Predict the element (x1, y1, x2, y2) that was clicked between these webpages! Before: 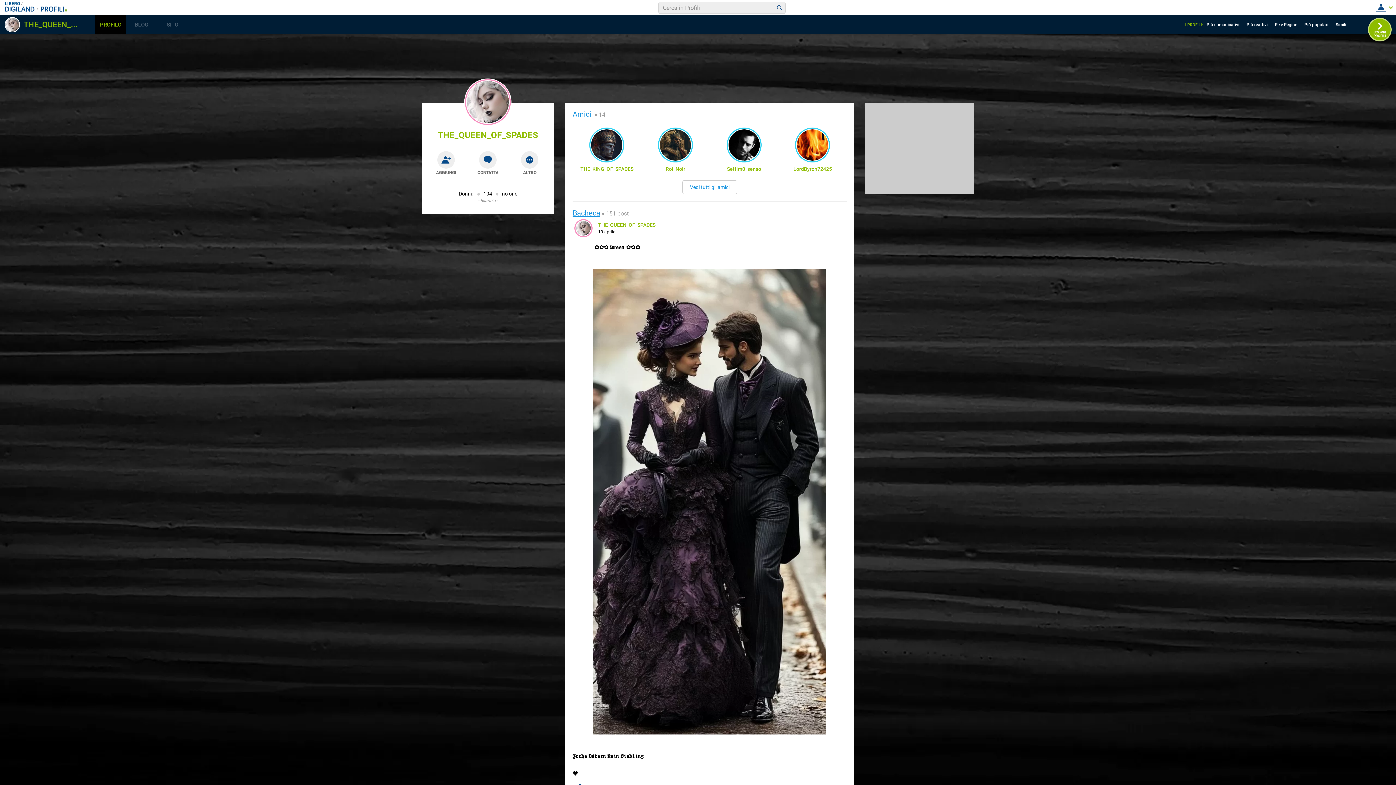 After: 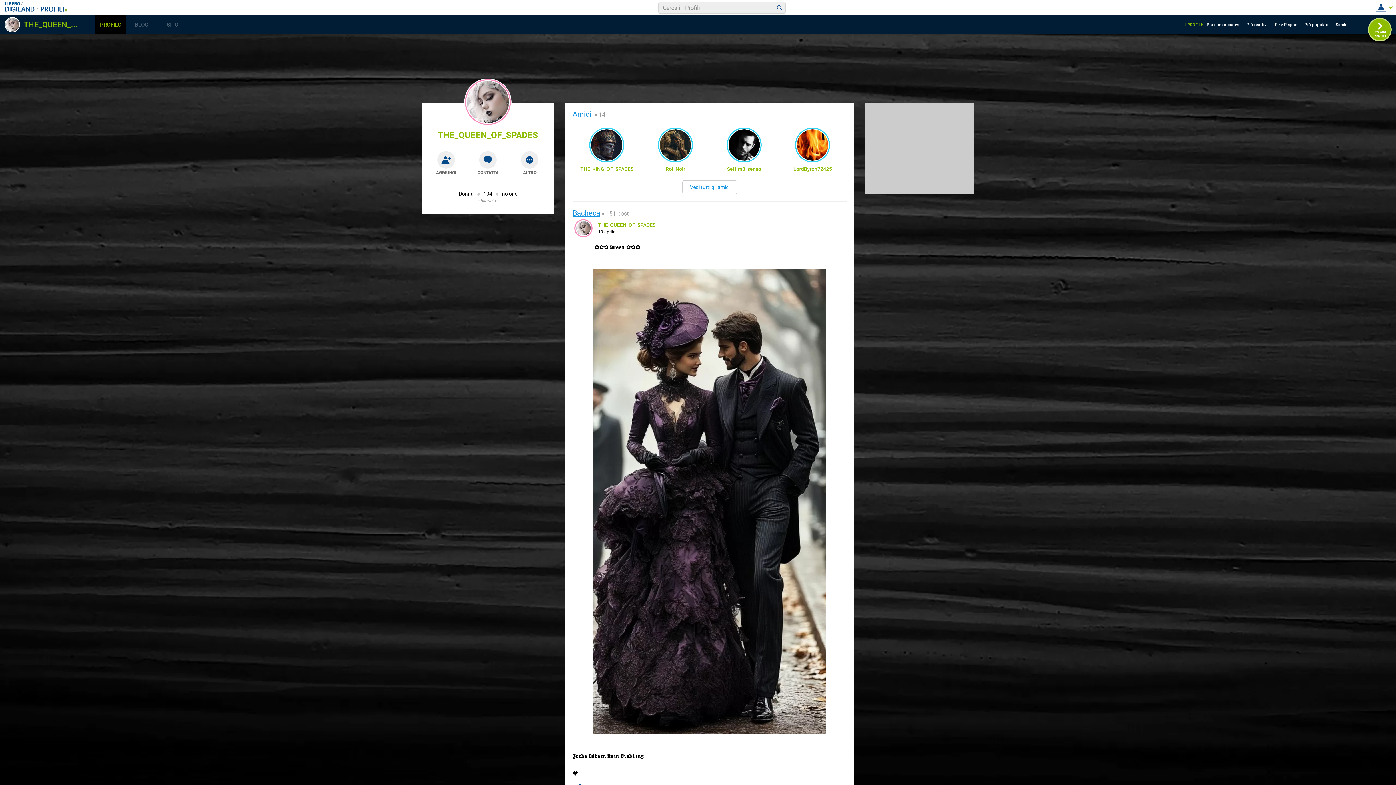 Action: bbox: (598, 222, 655, 228) label: THE_QUEEN_OF_SPADES